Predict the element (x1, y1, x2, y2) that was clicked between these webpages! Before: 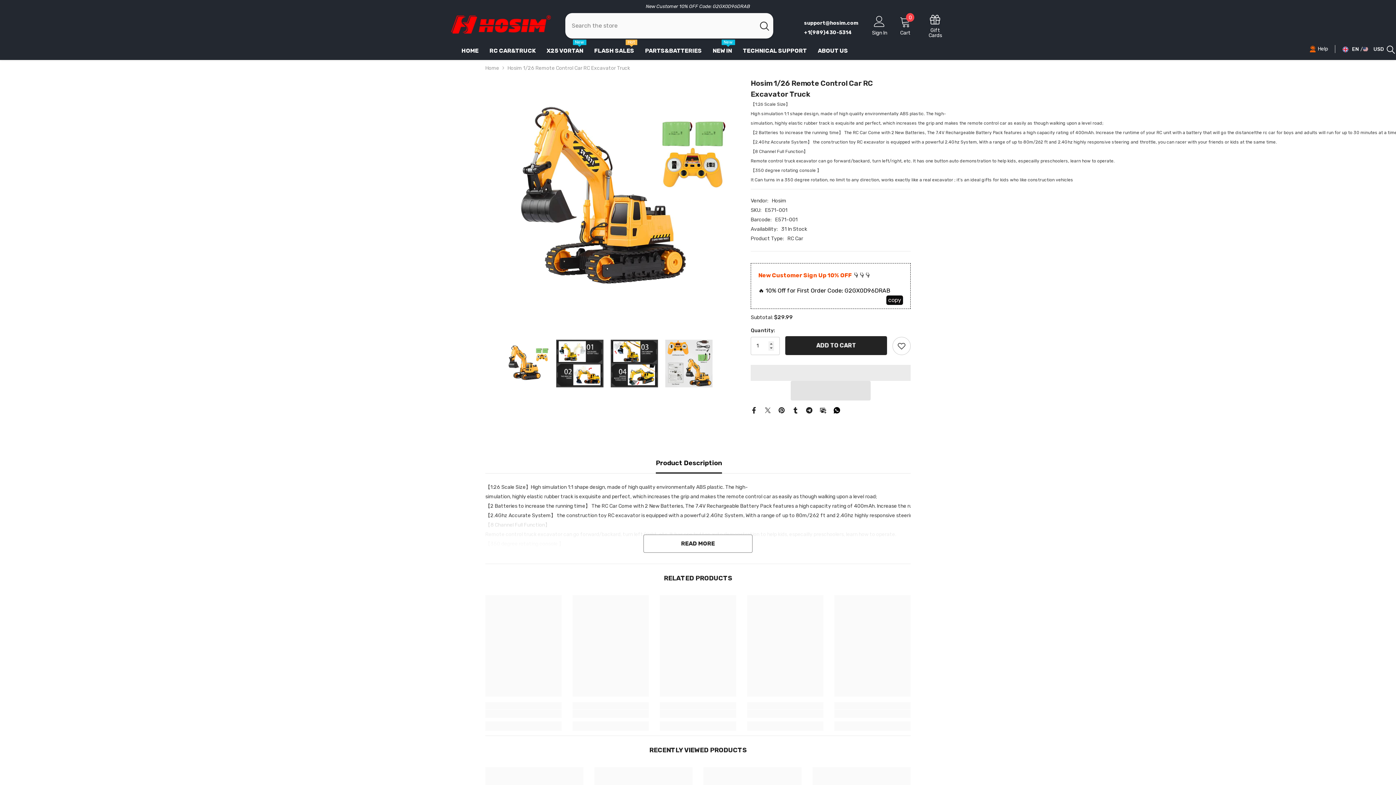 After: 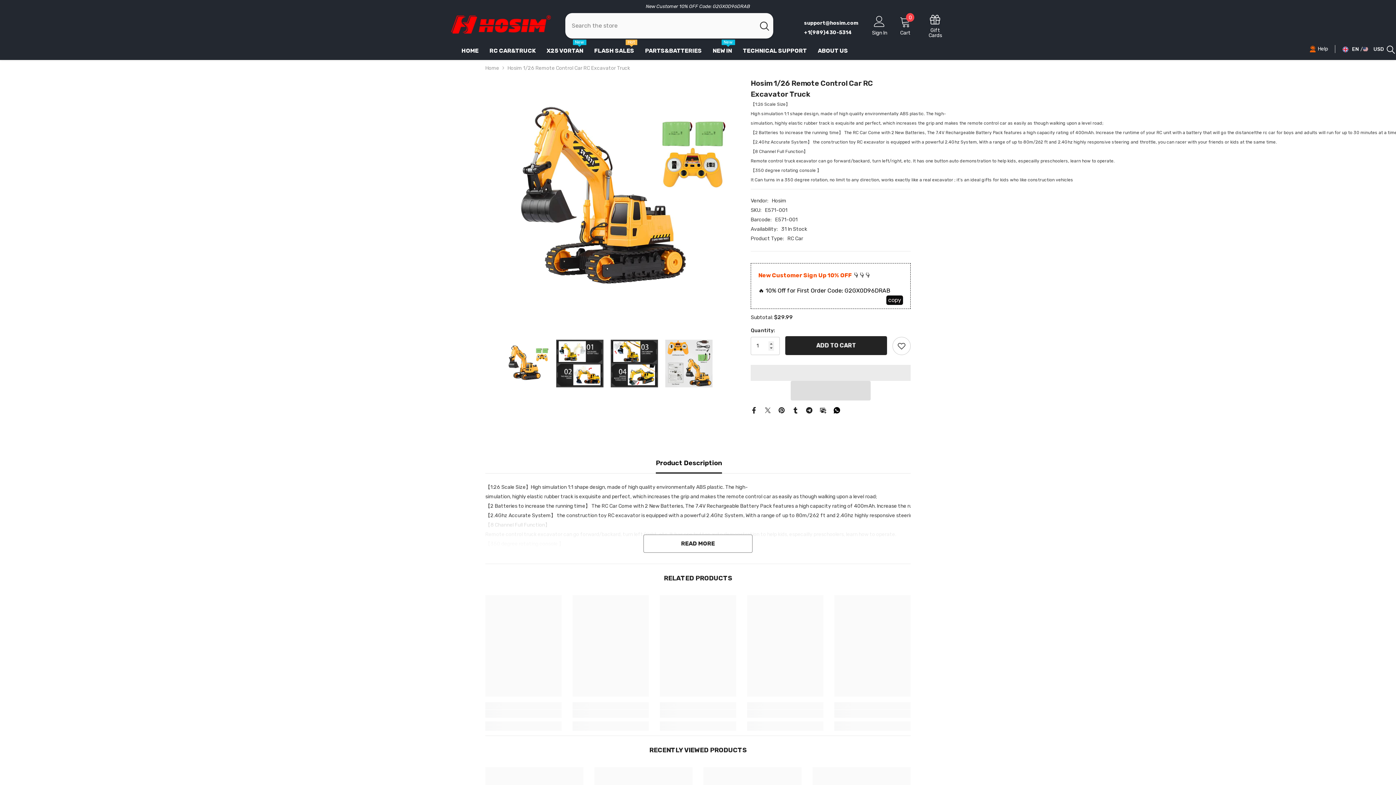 Action: bbox: (790, 381, 870, 400) label:  